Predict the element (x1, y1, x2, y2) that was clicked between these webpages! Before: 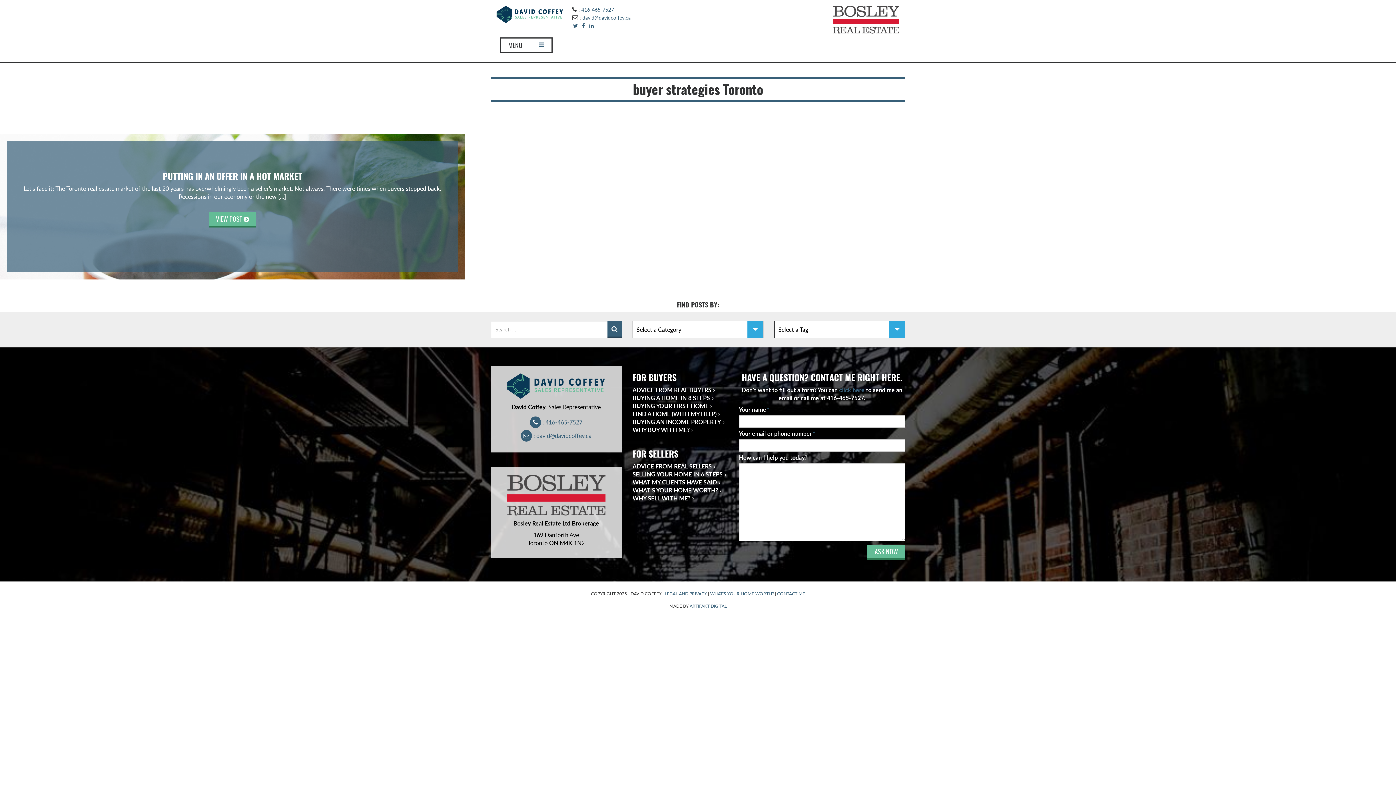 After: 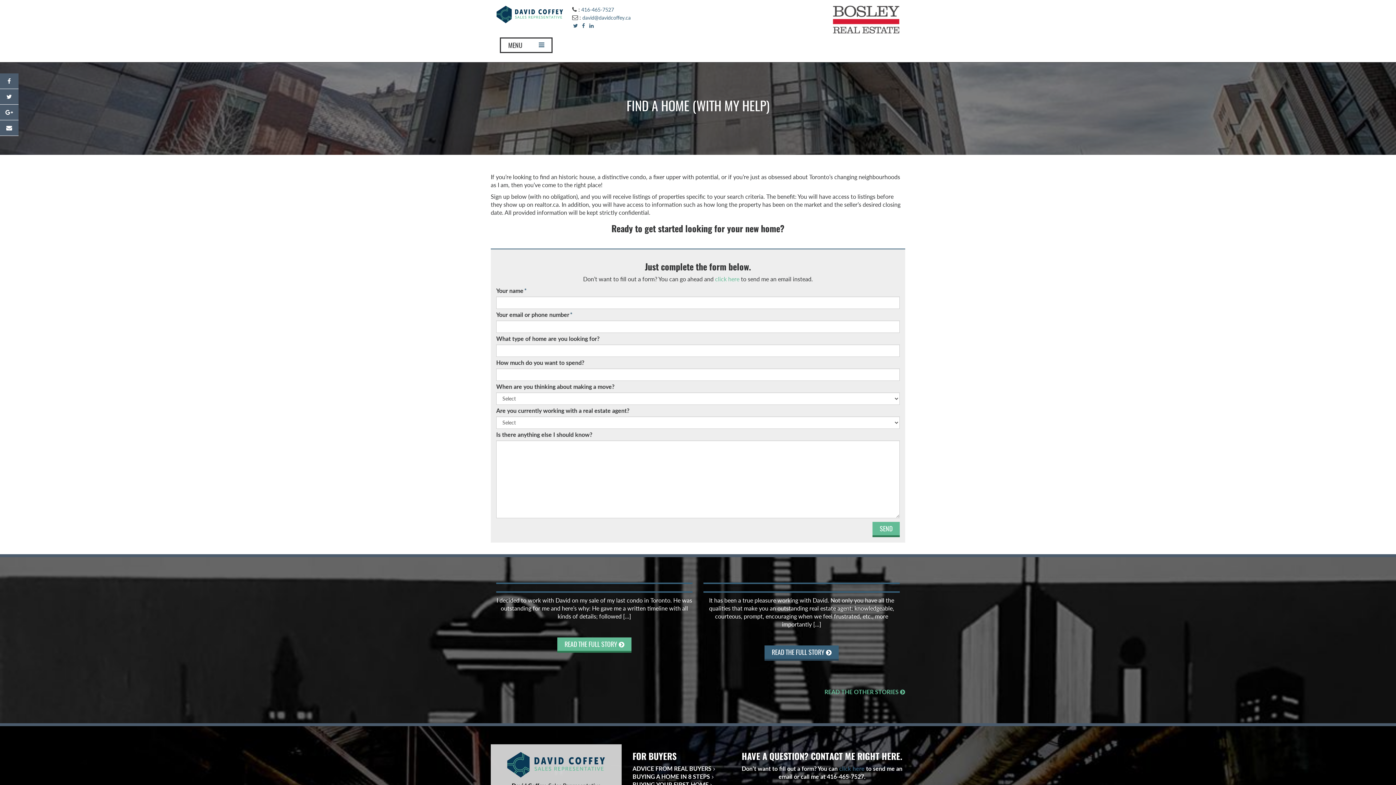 Action: label: FIND A HOME (WITH MY HELP) bbox: (632, 410, 720, 417)